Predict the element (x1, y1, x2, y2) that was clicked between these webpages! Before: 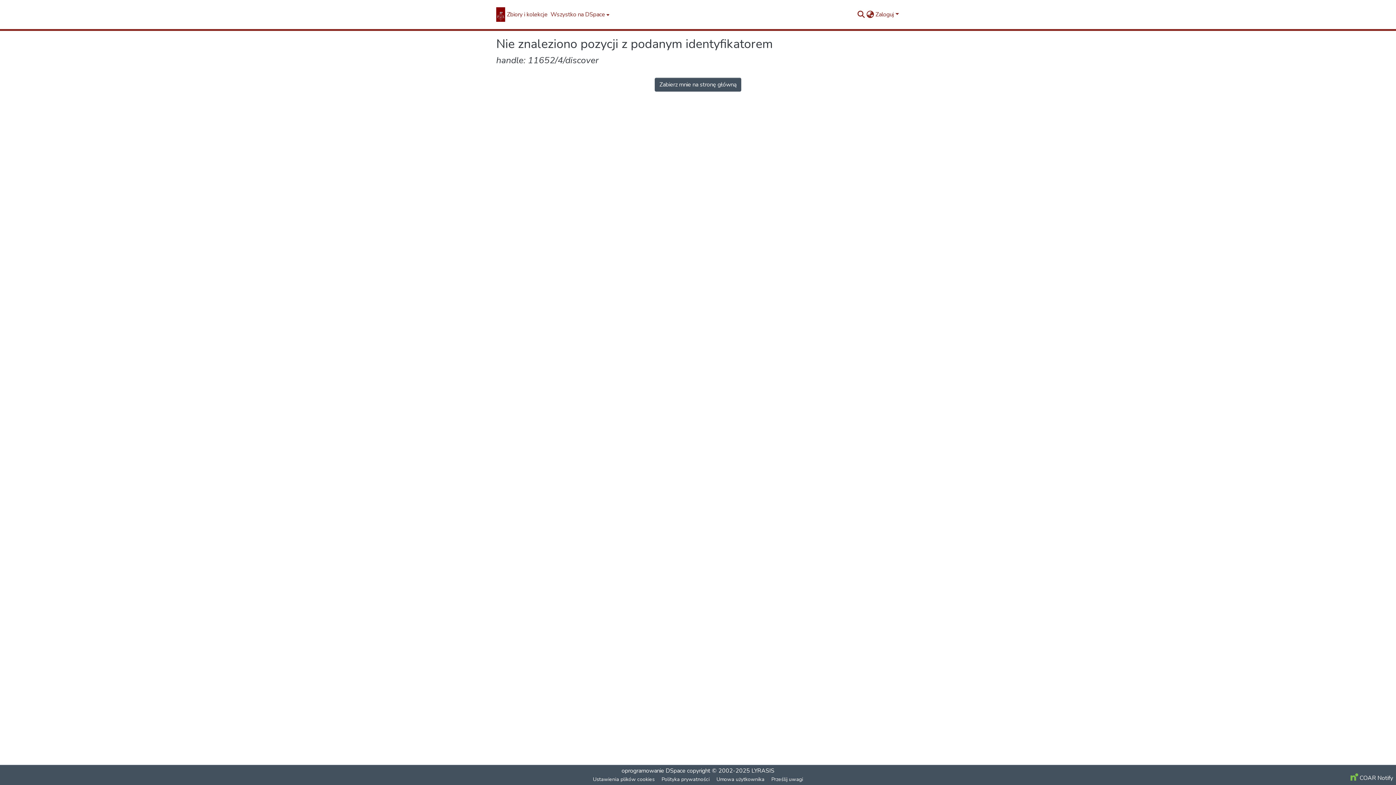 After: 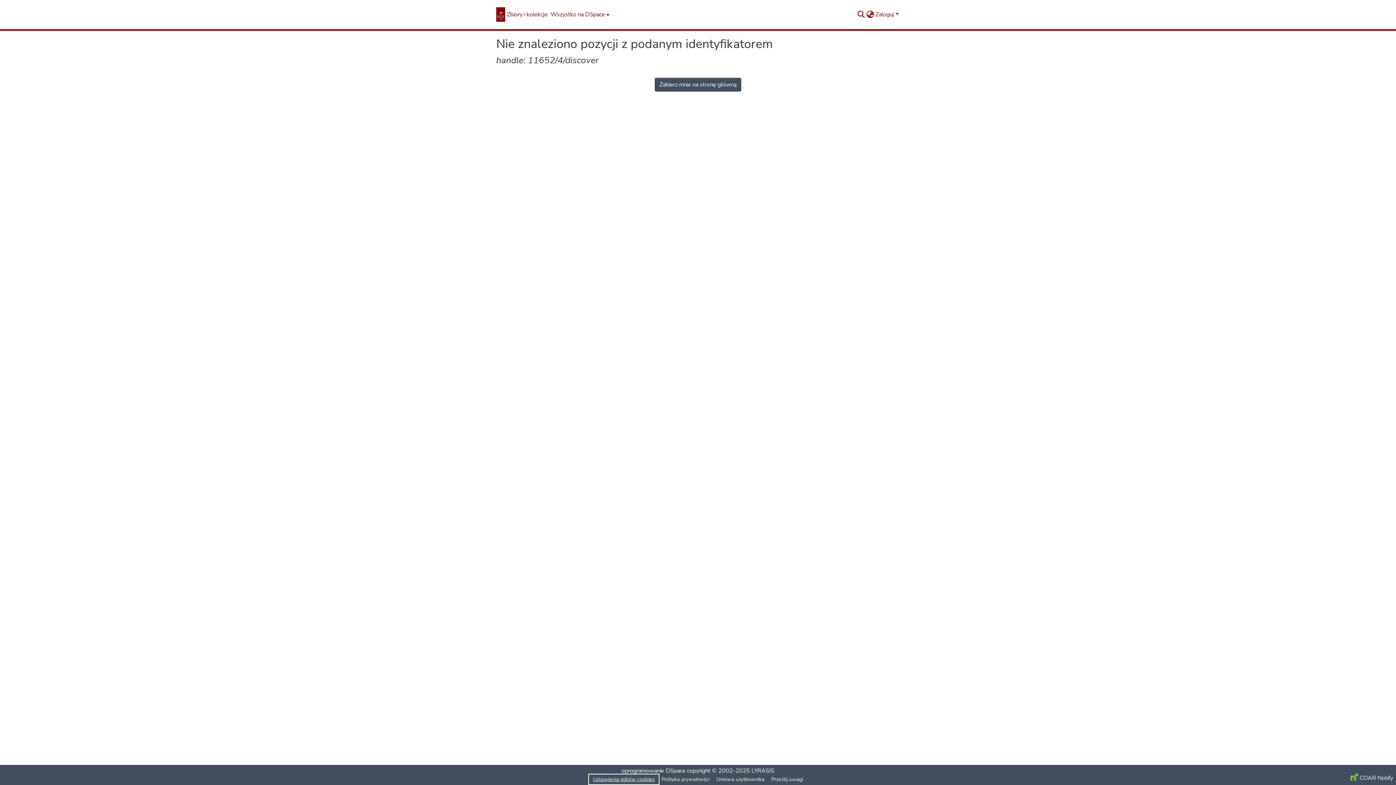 Action: label: Ustawienia plików cookies bbox: (589, 775, 658, 784)